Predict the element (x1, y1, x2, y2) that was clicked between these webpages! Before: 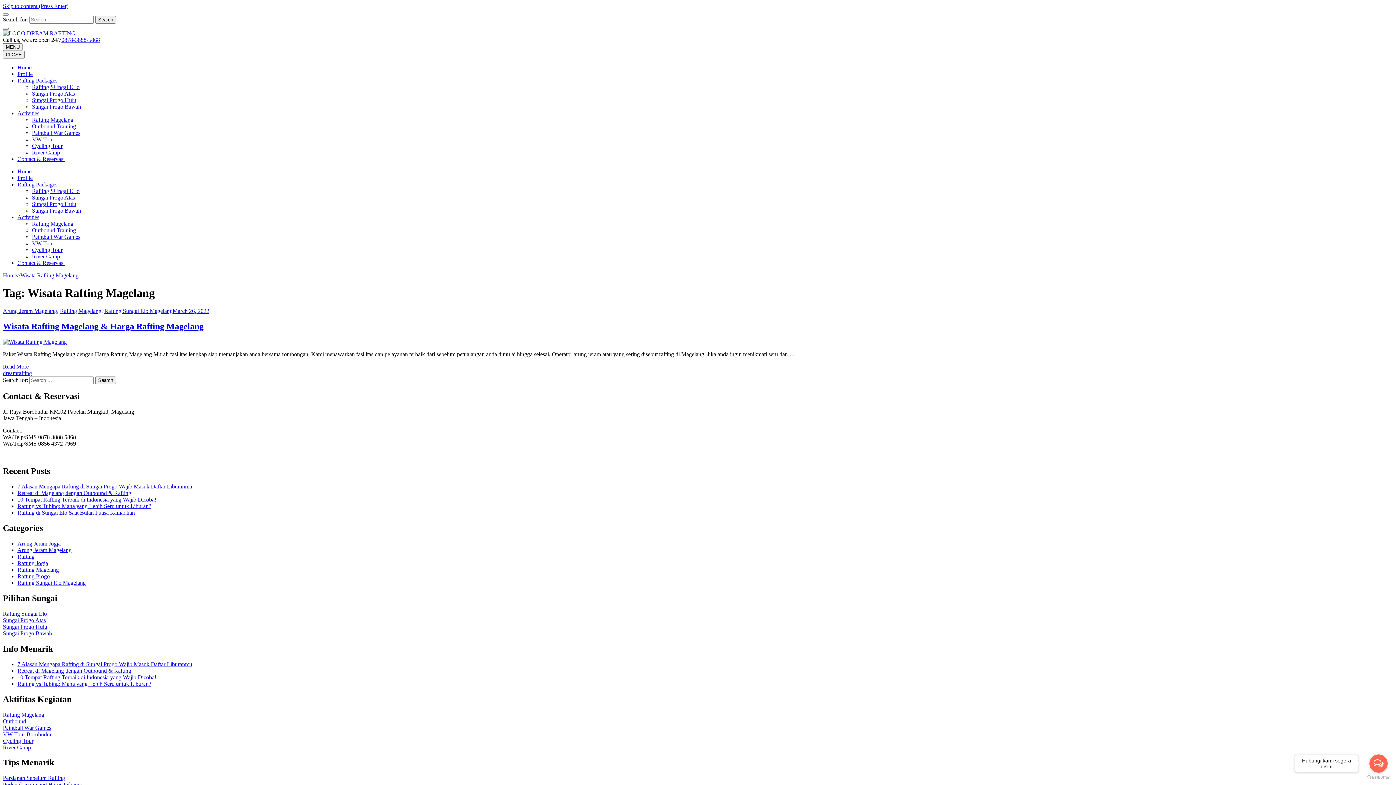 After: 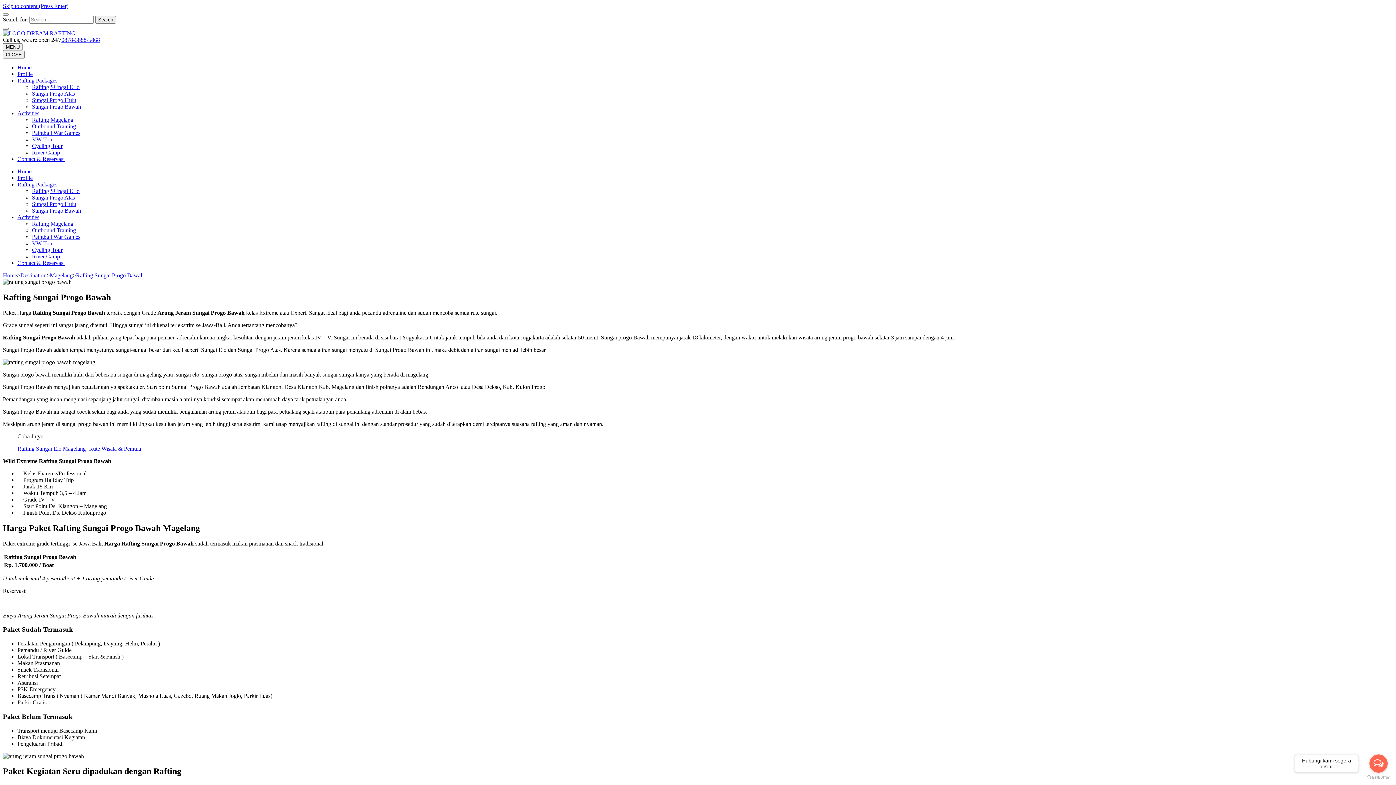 Action: label: Sungai Progo Bawah bbox: (32, 207, 81, 213)